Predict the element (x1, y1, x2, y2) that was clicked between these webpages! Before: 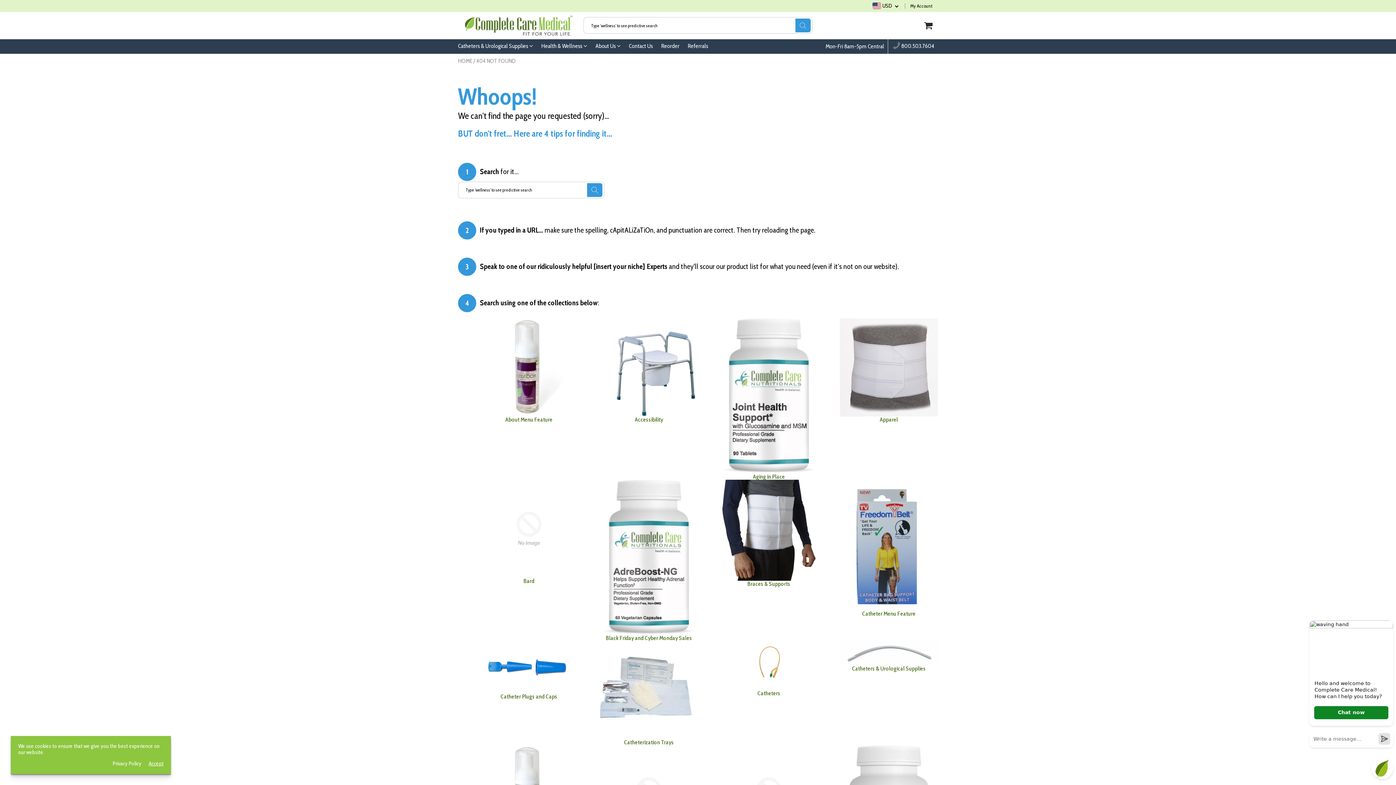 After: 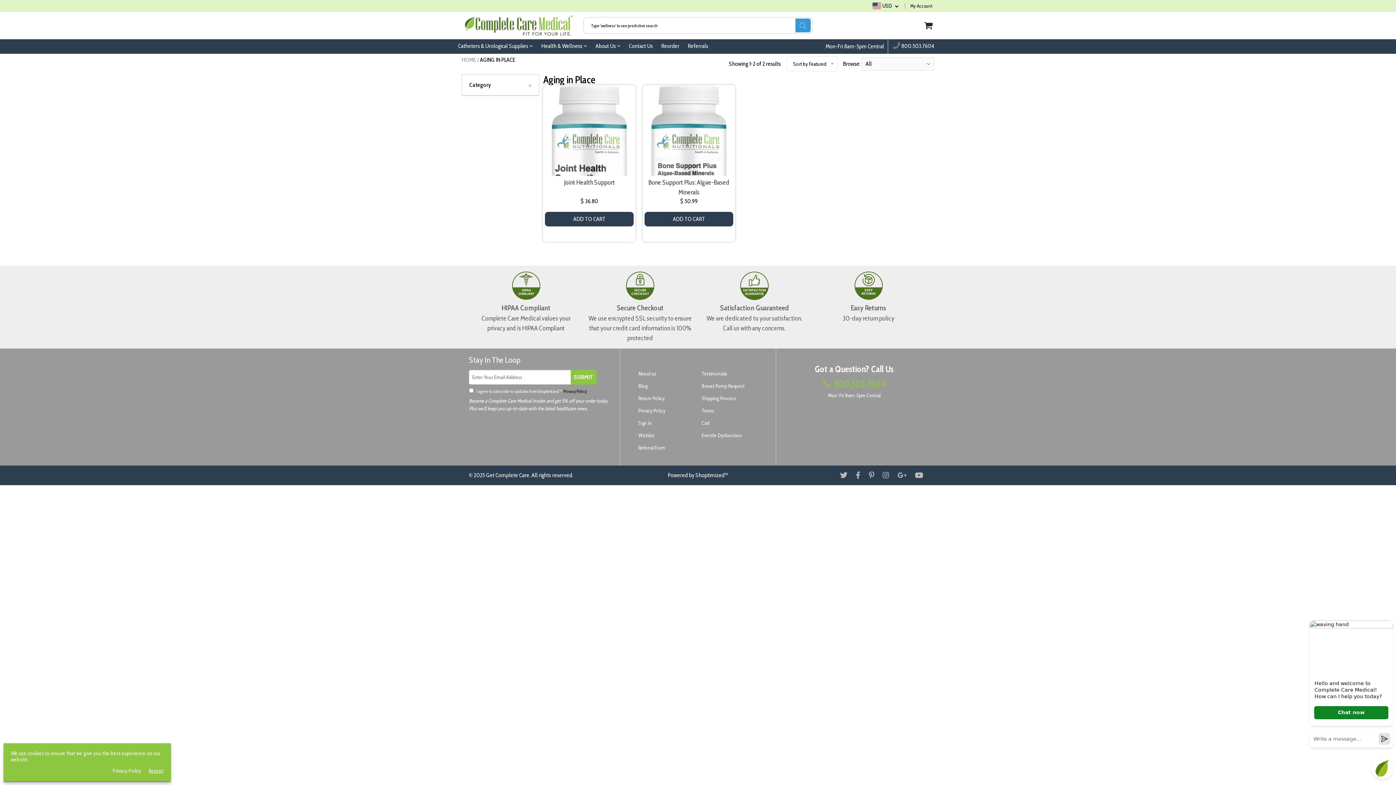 Action: bbox: (720, 473, 818, 479) label: Aging in Place